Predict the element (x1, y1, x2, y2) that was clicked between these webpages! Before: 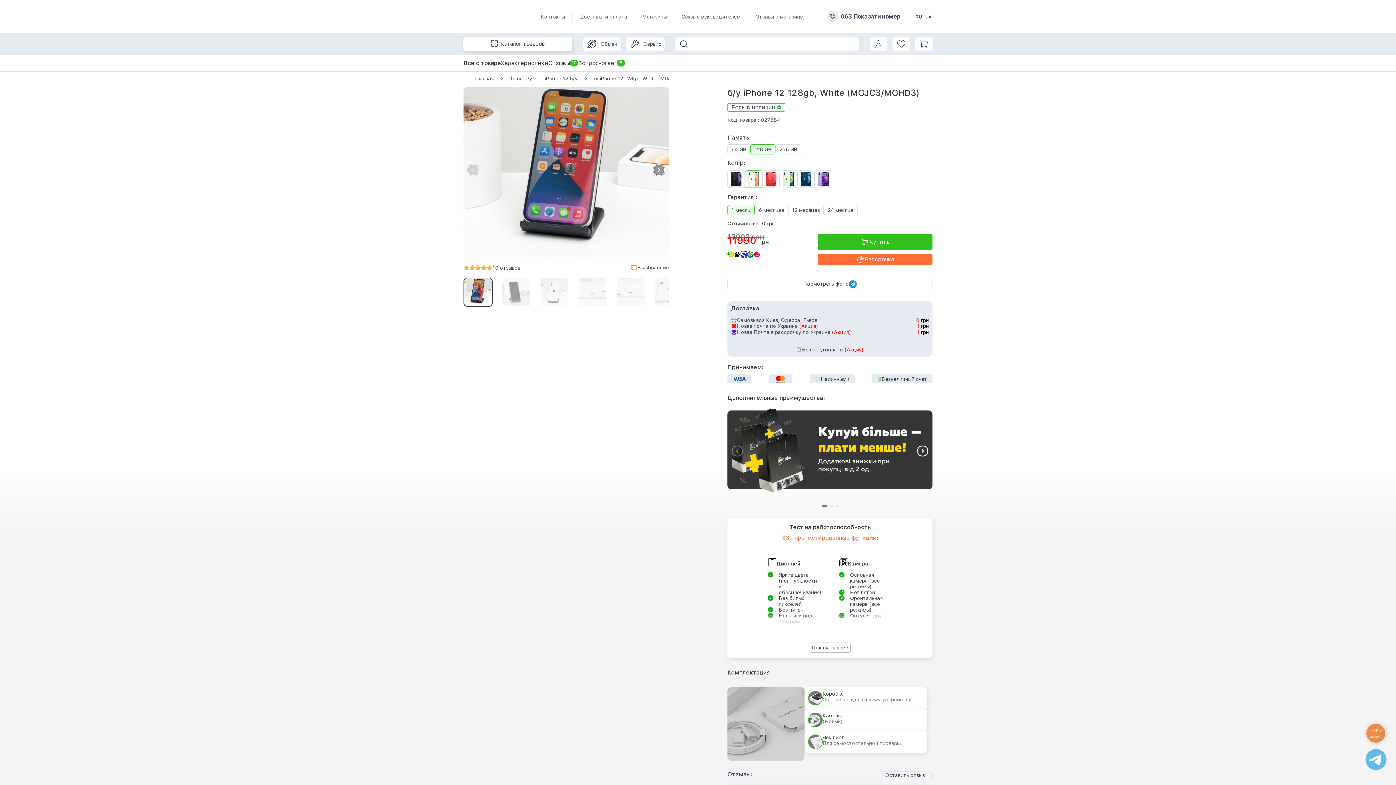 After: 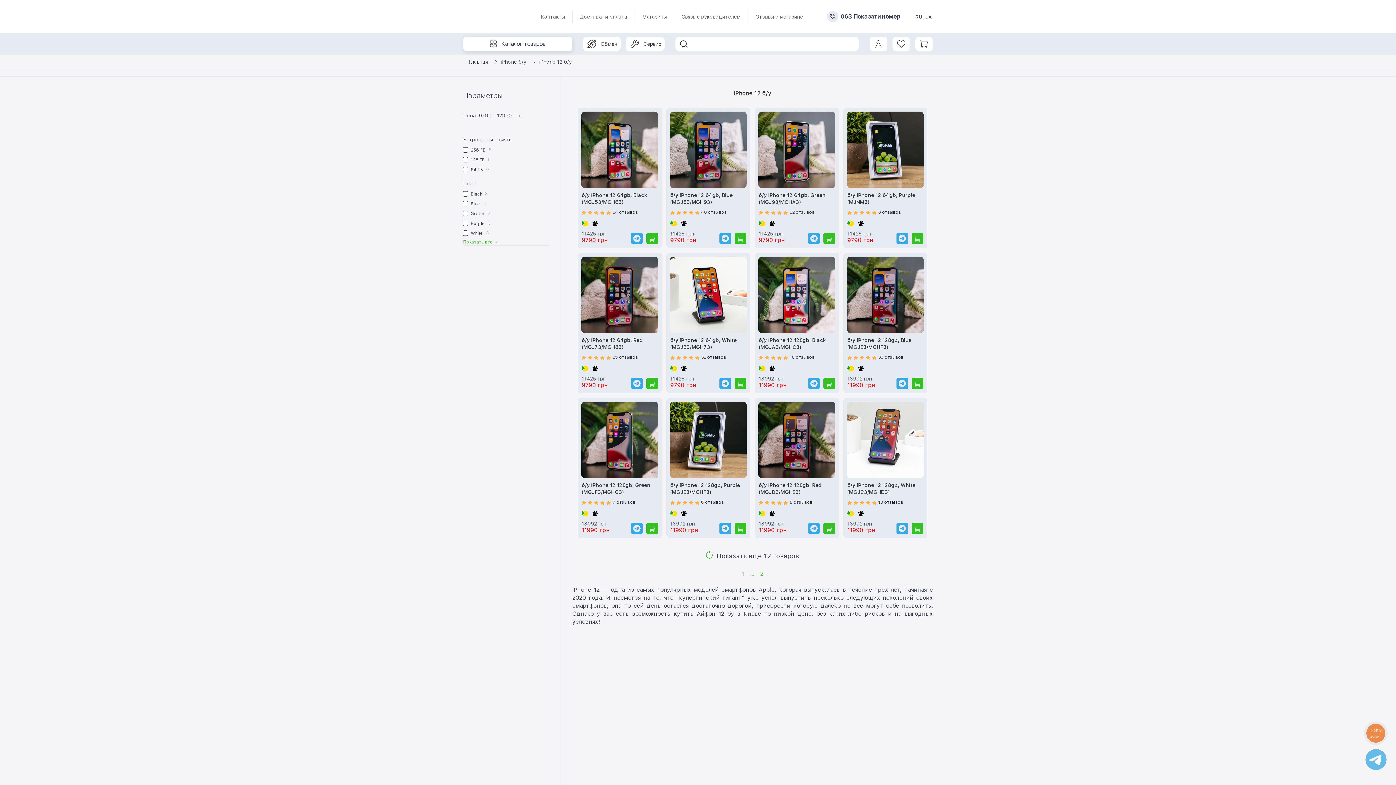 Action: label: iPhone 12 б/у bbox: (539, 70, 583, 86)